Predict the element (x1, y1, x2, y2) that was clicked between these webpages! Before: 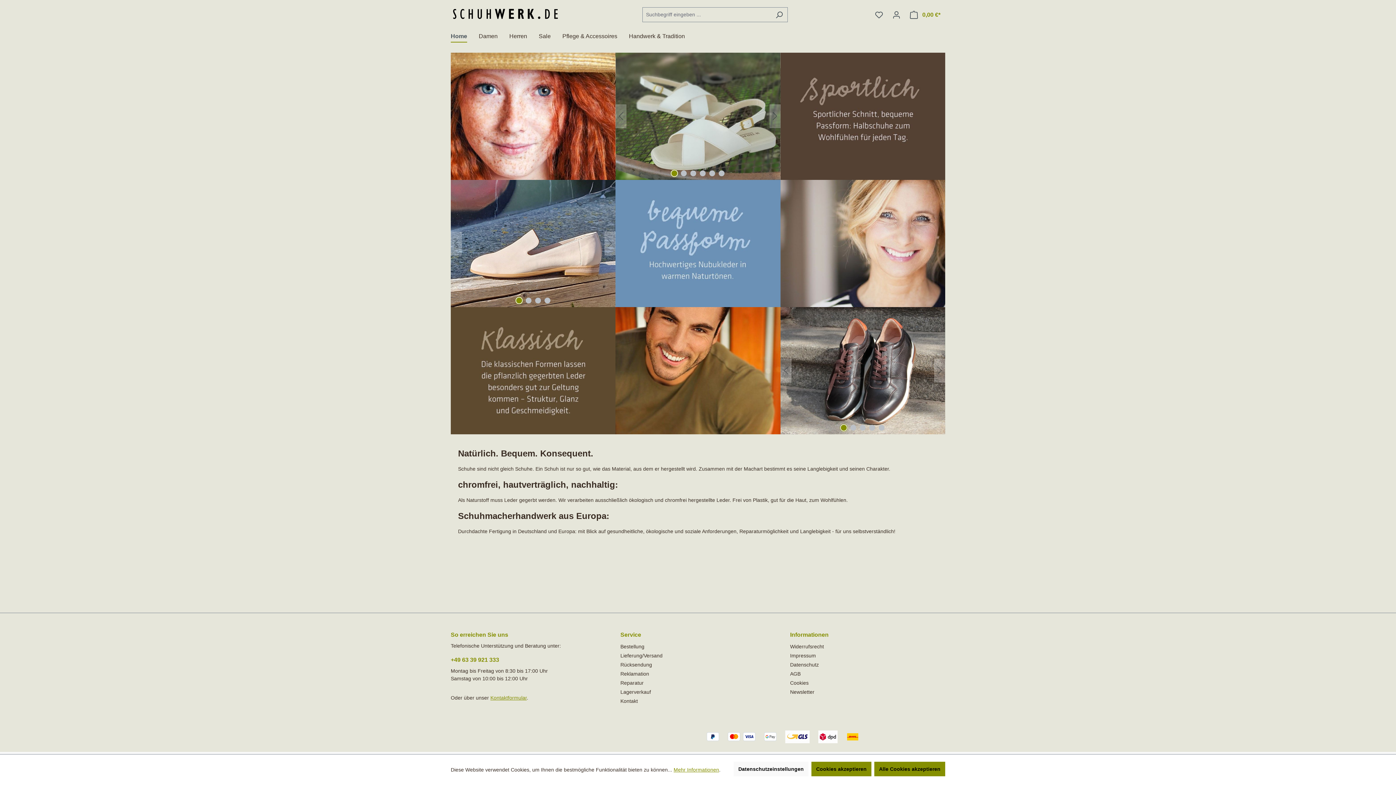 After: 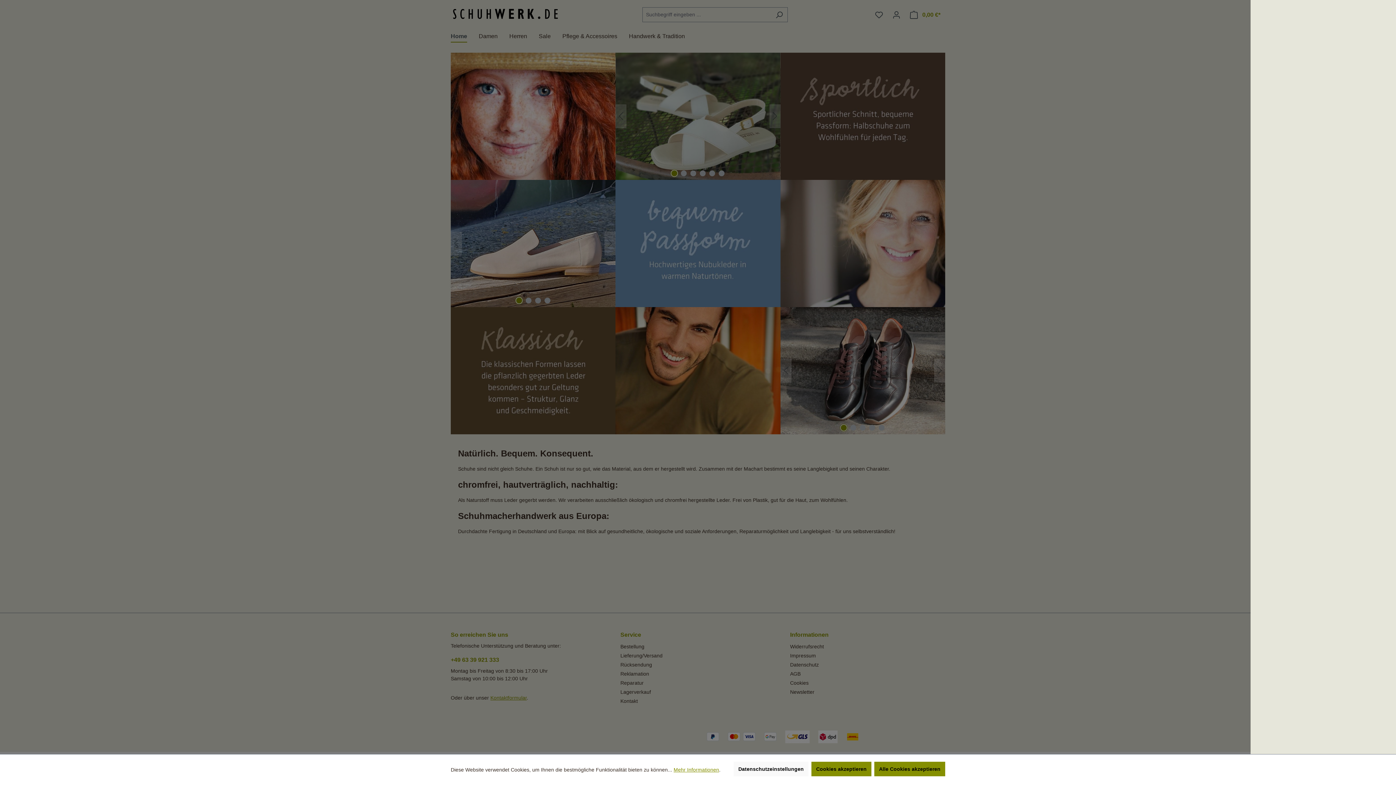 Action: bbox: (905, 7, 945, 22) label: Warenkorb